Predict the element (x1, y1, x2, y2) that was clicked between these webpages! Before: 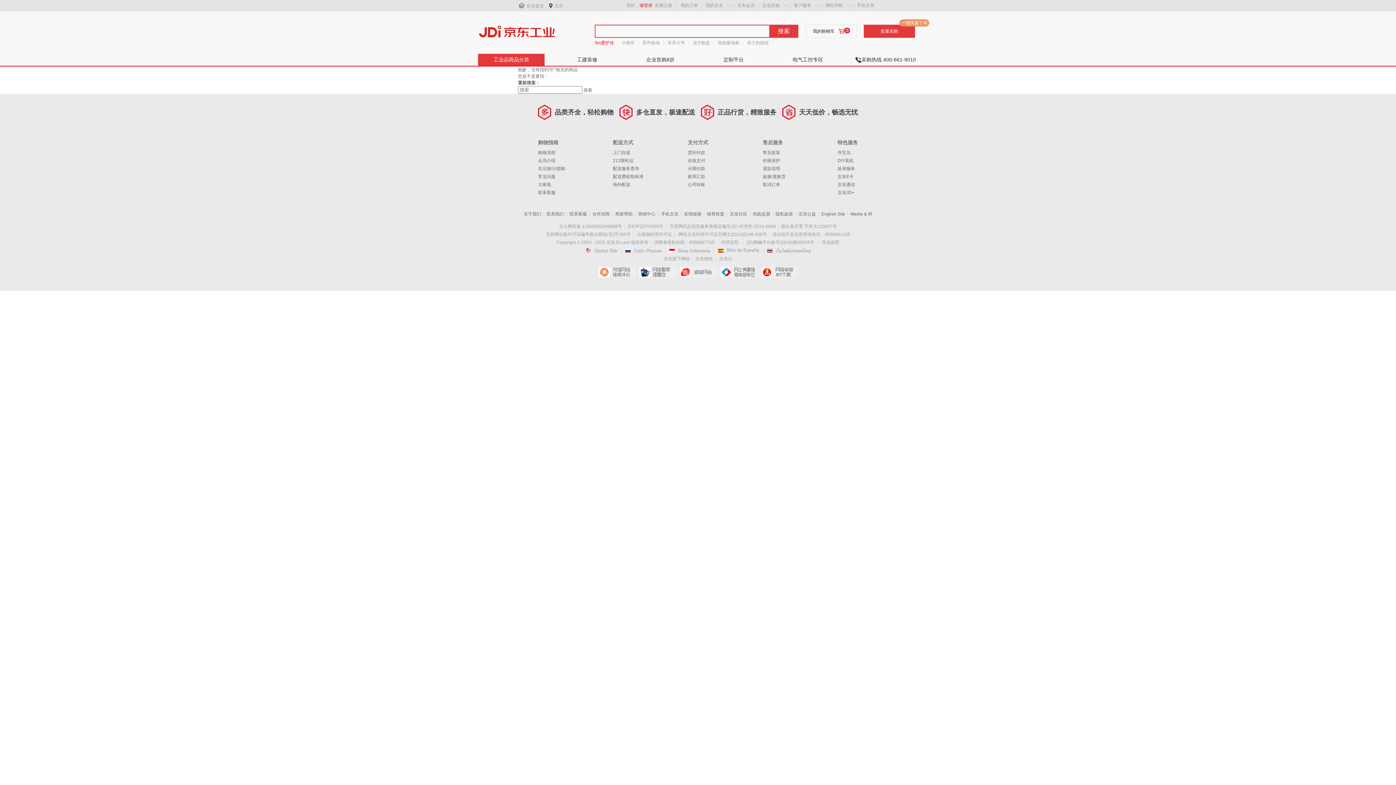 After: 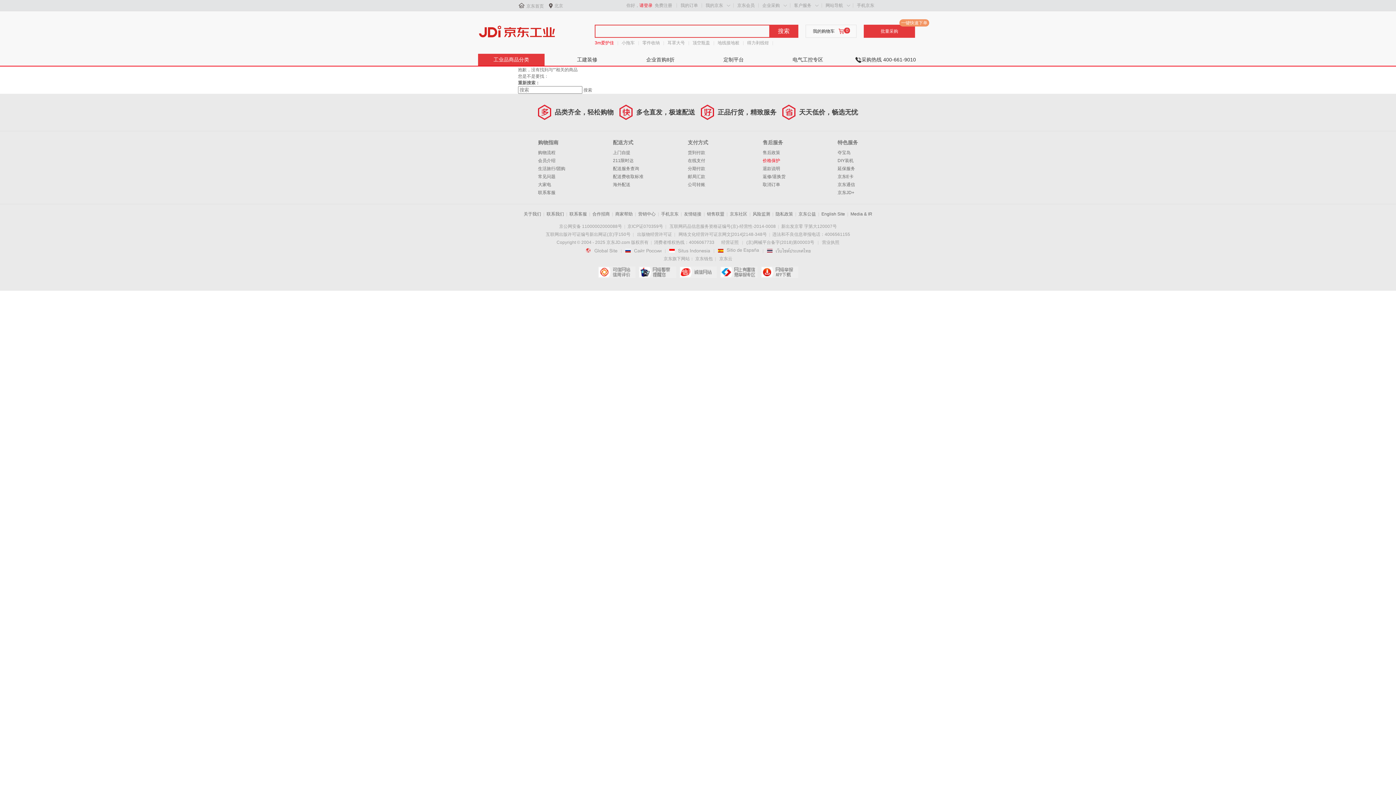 Action: bbox: (762, 158, 780, 163) label: 价格保护